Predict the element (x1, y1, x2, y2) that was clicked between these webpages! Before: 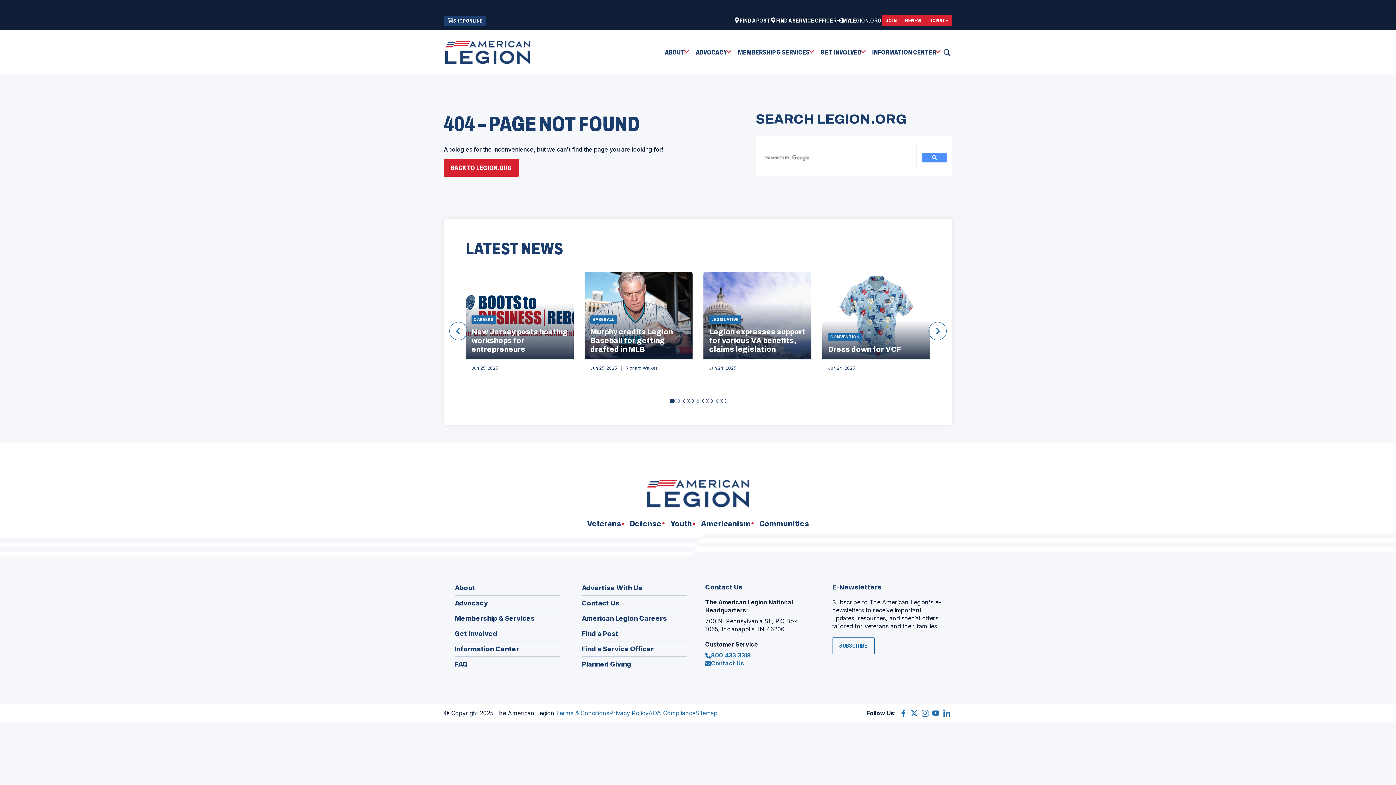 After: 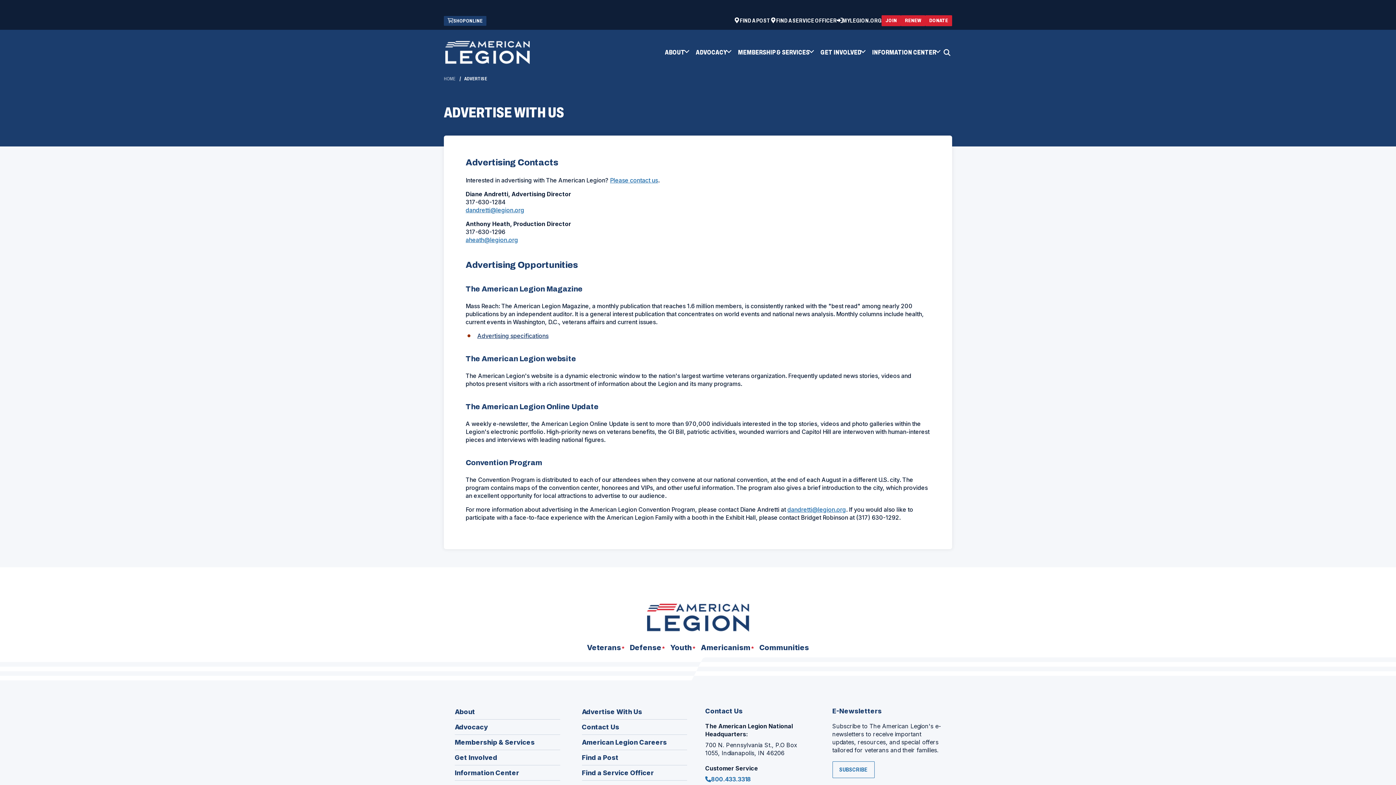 Action: bbox: (582, 583, 687, 596) label: Advertise With Us